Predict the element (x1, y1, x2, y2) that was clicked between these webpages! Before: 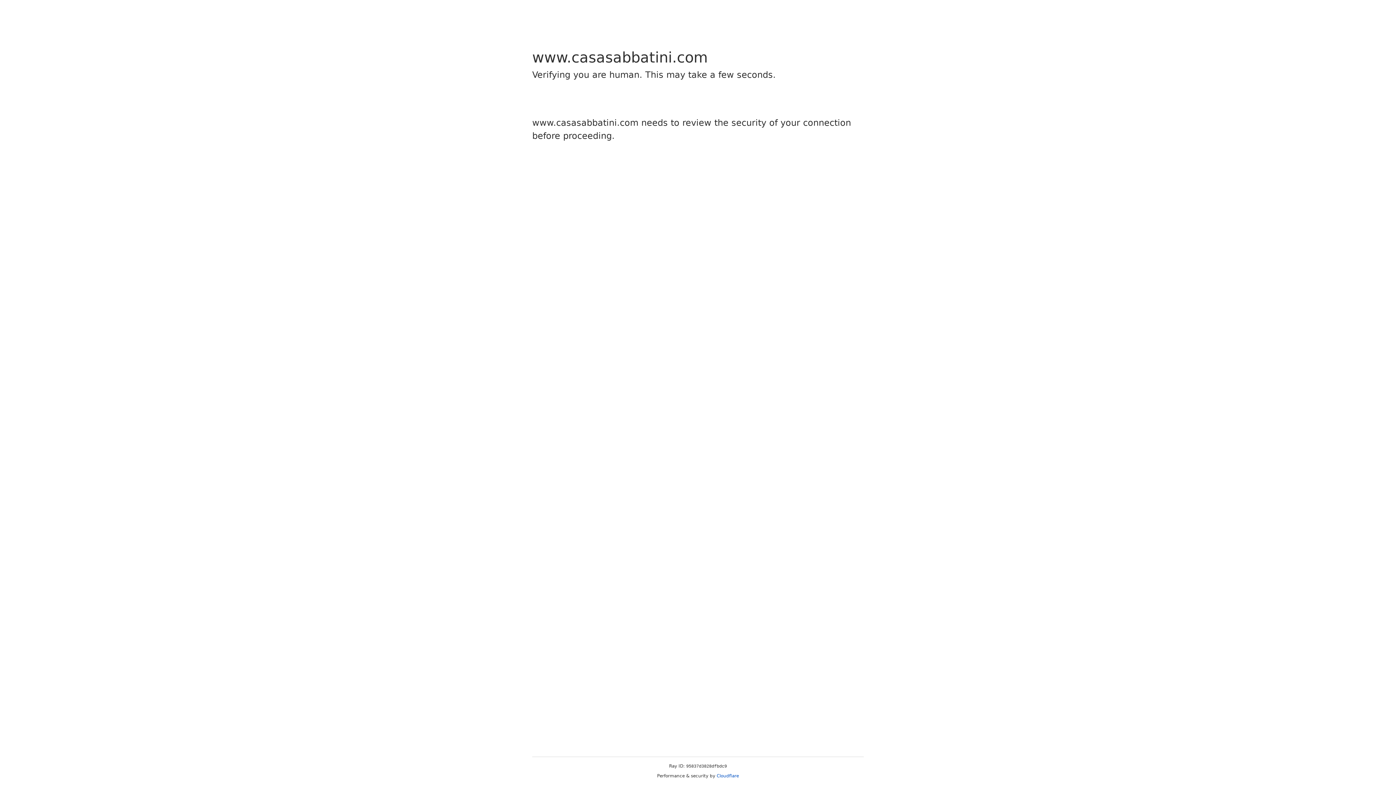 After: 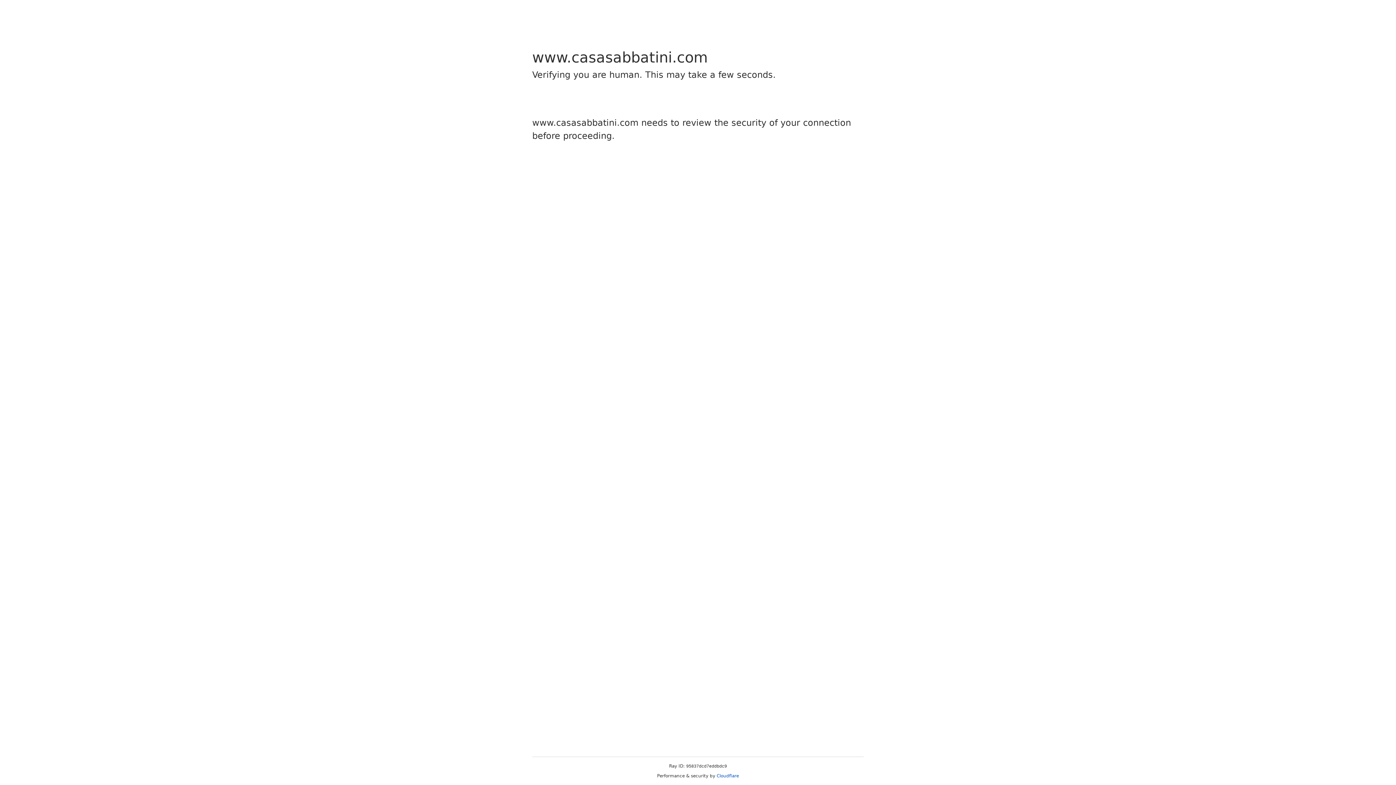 Action: label: Cloudflare bbox: (716, 773, 739, 778)